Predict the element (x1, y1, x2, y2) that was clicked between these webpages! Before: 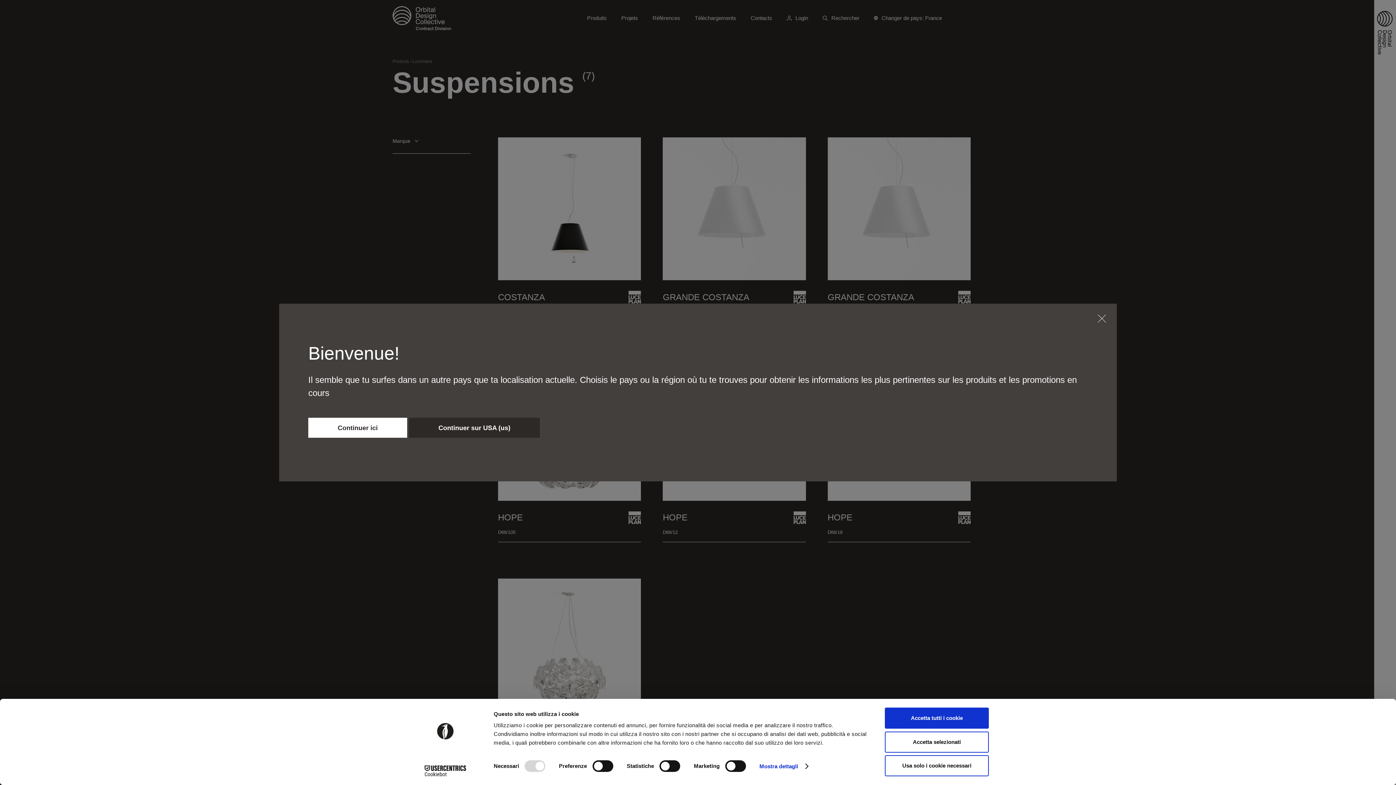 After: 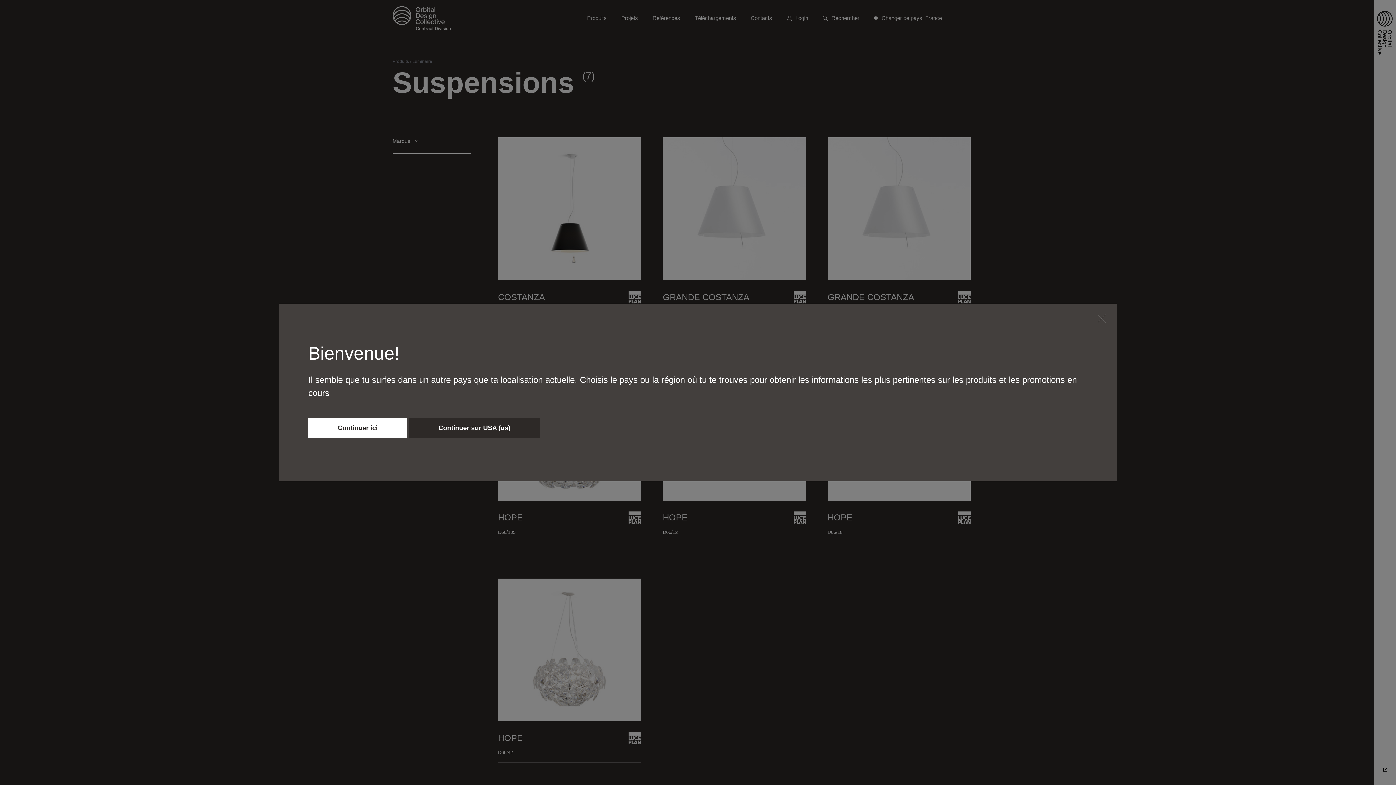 Action: bbox: (885, 731, 989, 752) label: Accetta selezionati